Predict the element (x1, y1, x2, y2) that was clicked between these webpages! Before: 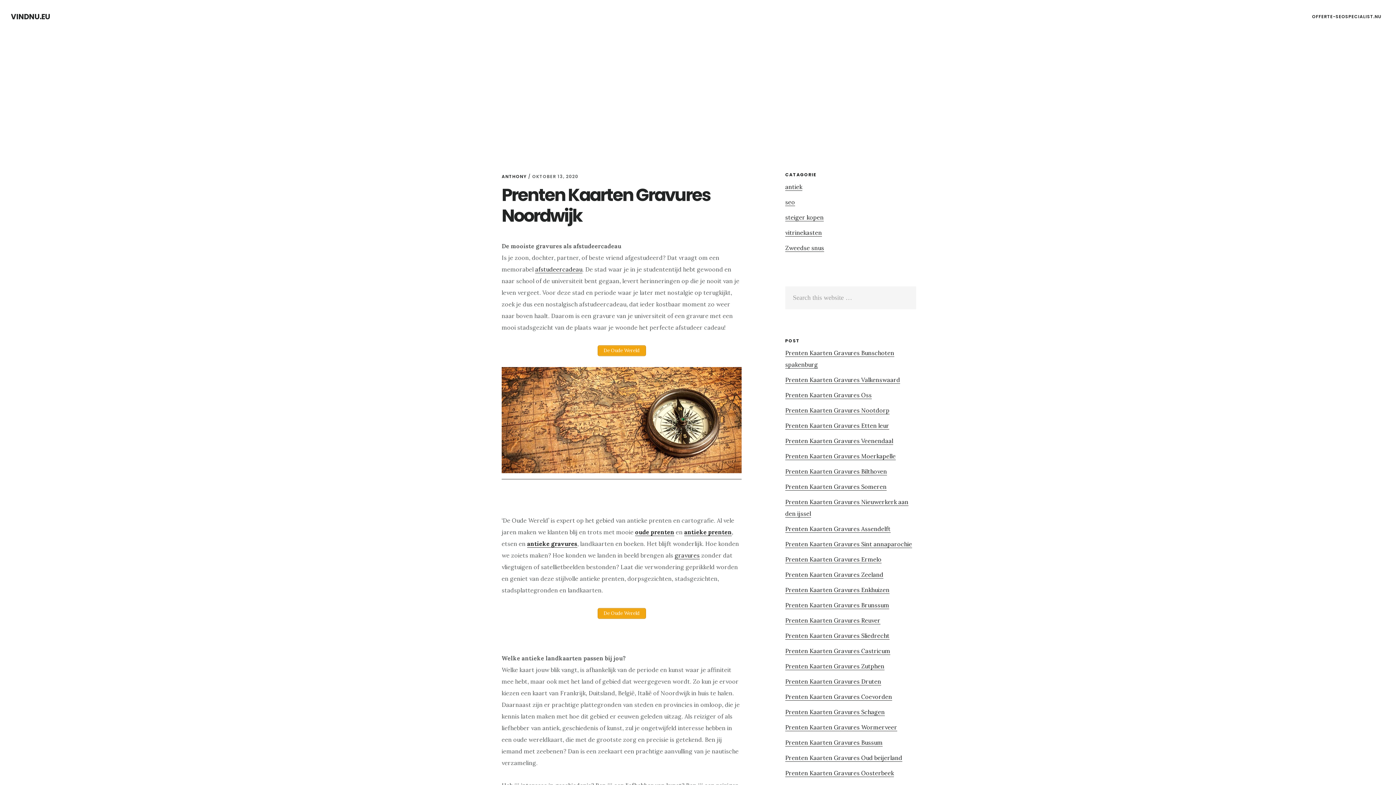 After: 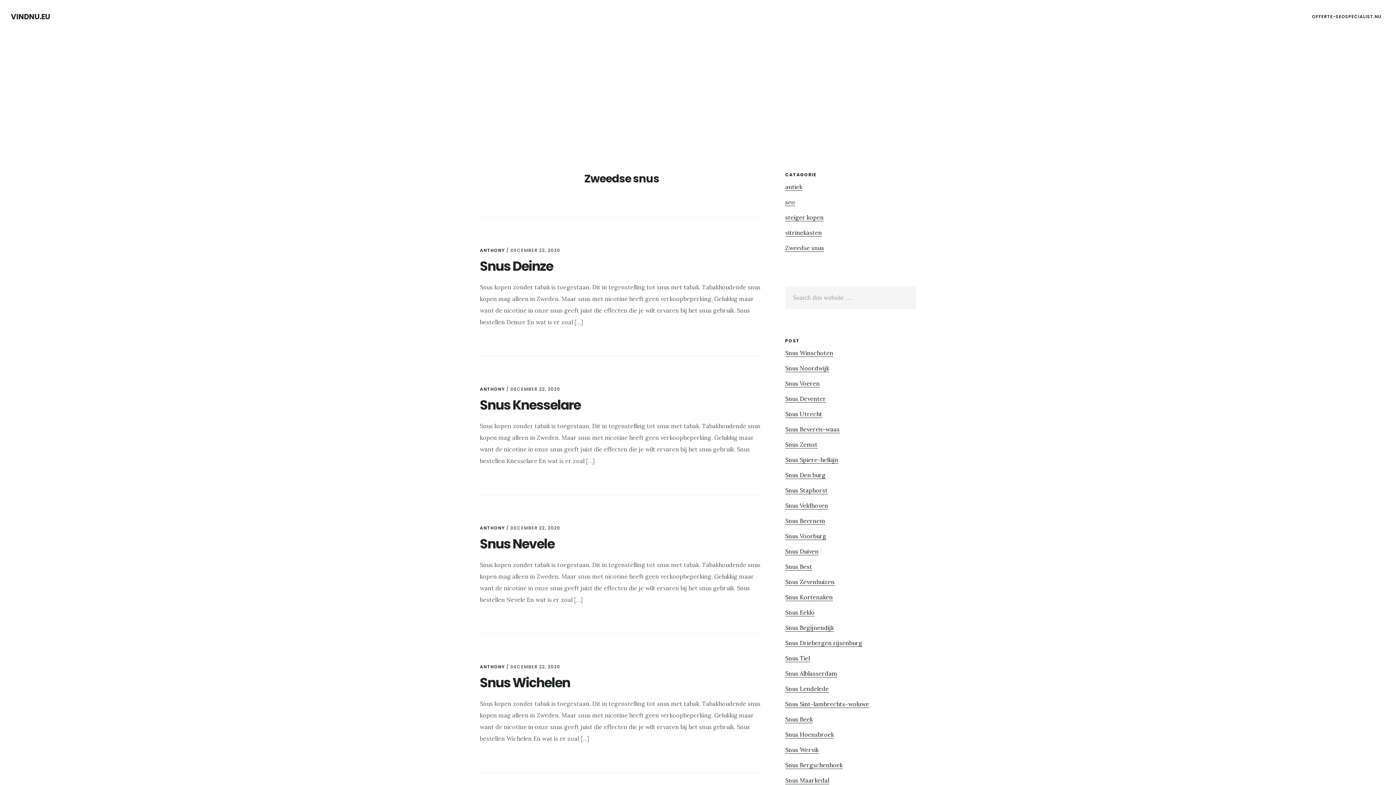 Action: label: Zweedse snus bbox: (785, 244, 824, 252)